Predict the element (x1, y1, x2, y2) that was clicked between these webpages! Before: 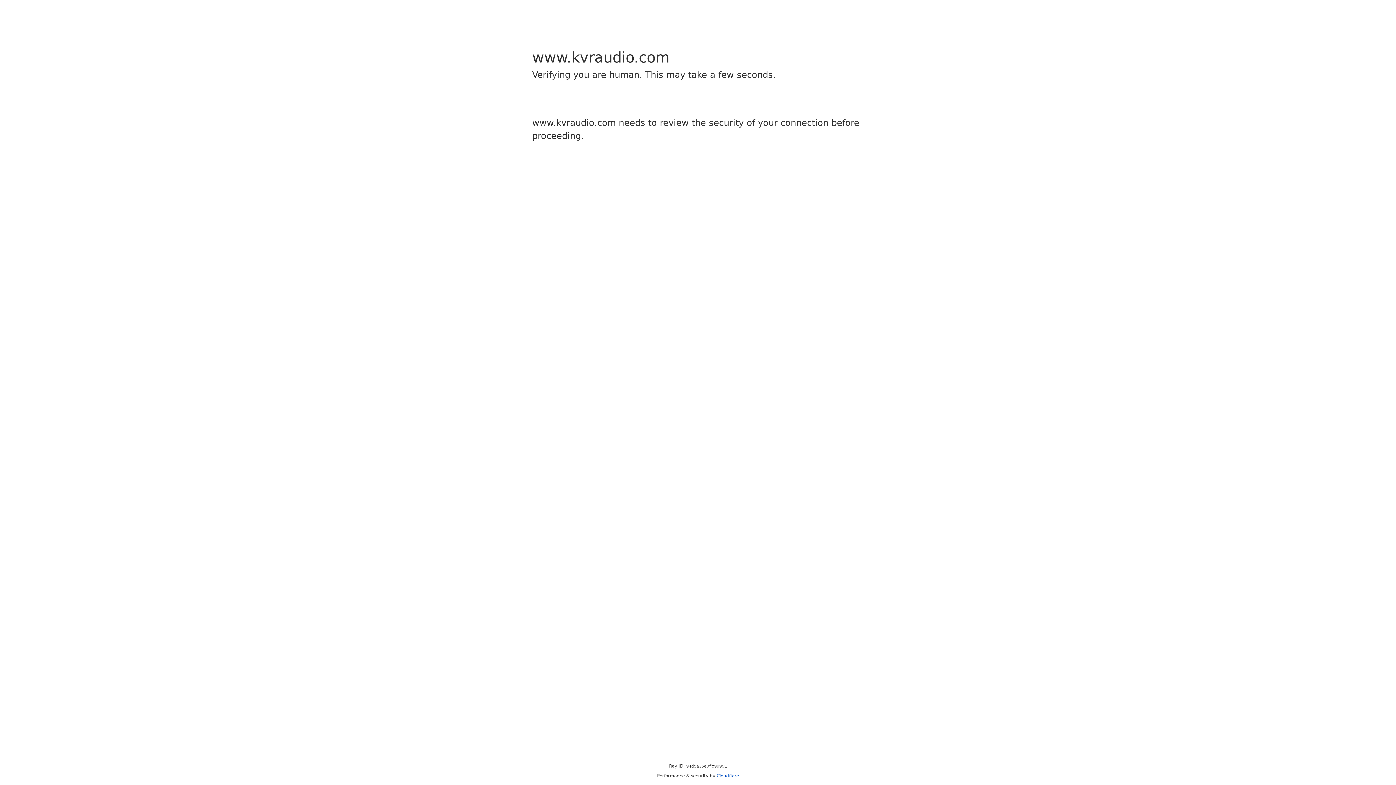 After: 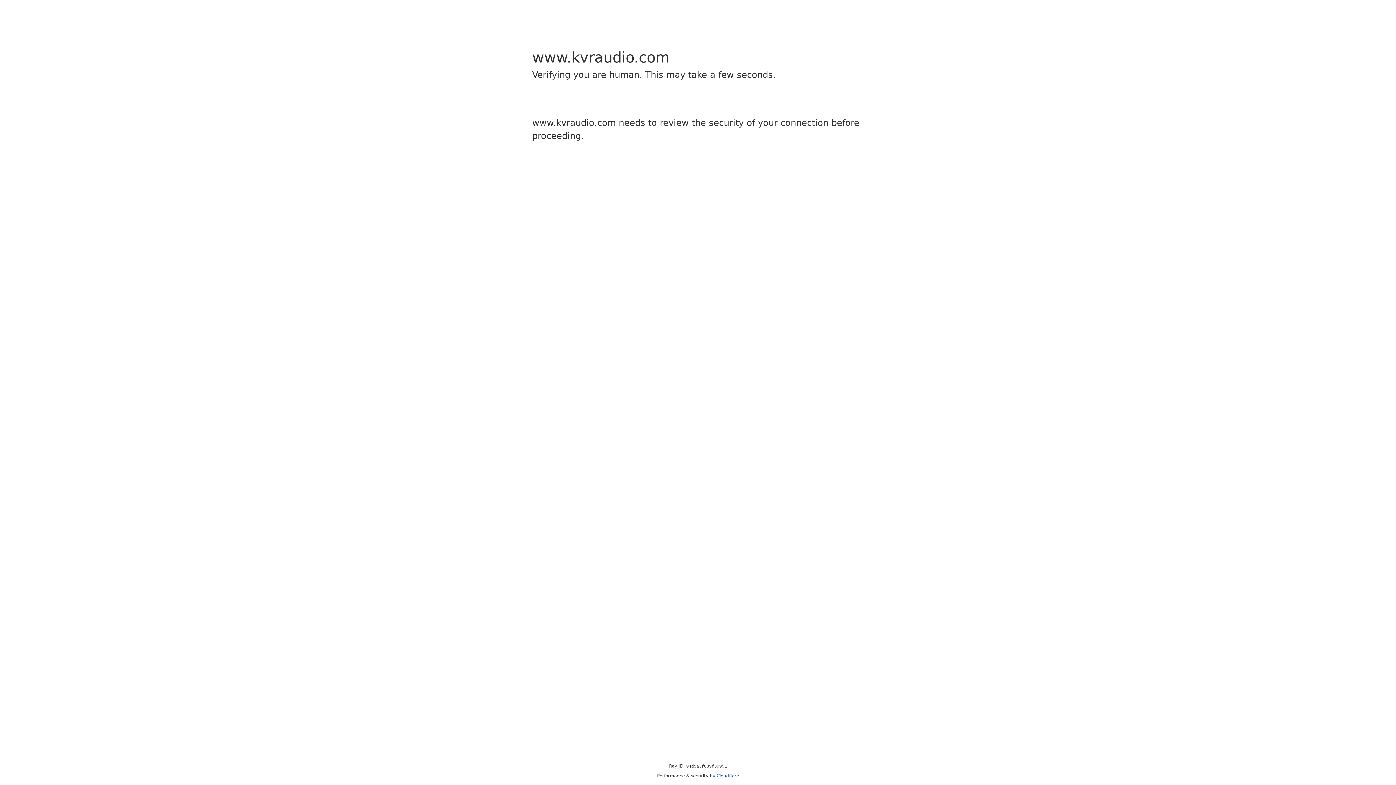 Action: label: Cloudflare bbox: (716, 773, 739, 778)